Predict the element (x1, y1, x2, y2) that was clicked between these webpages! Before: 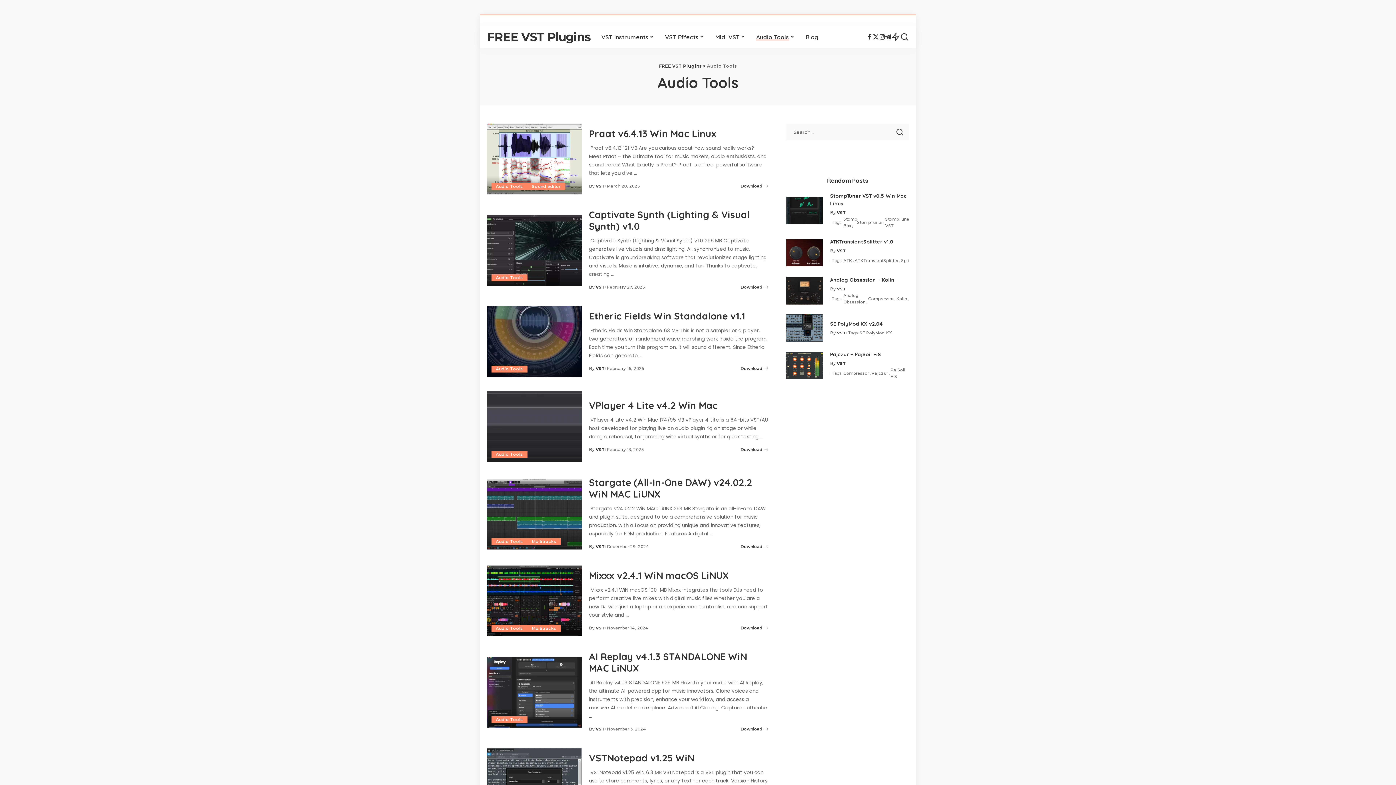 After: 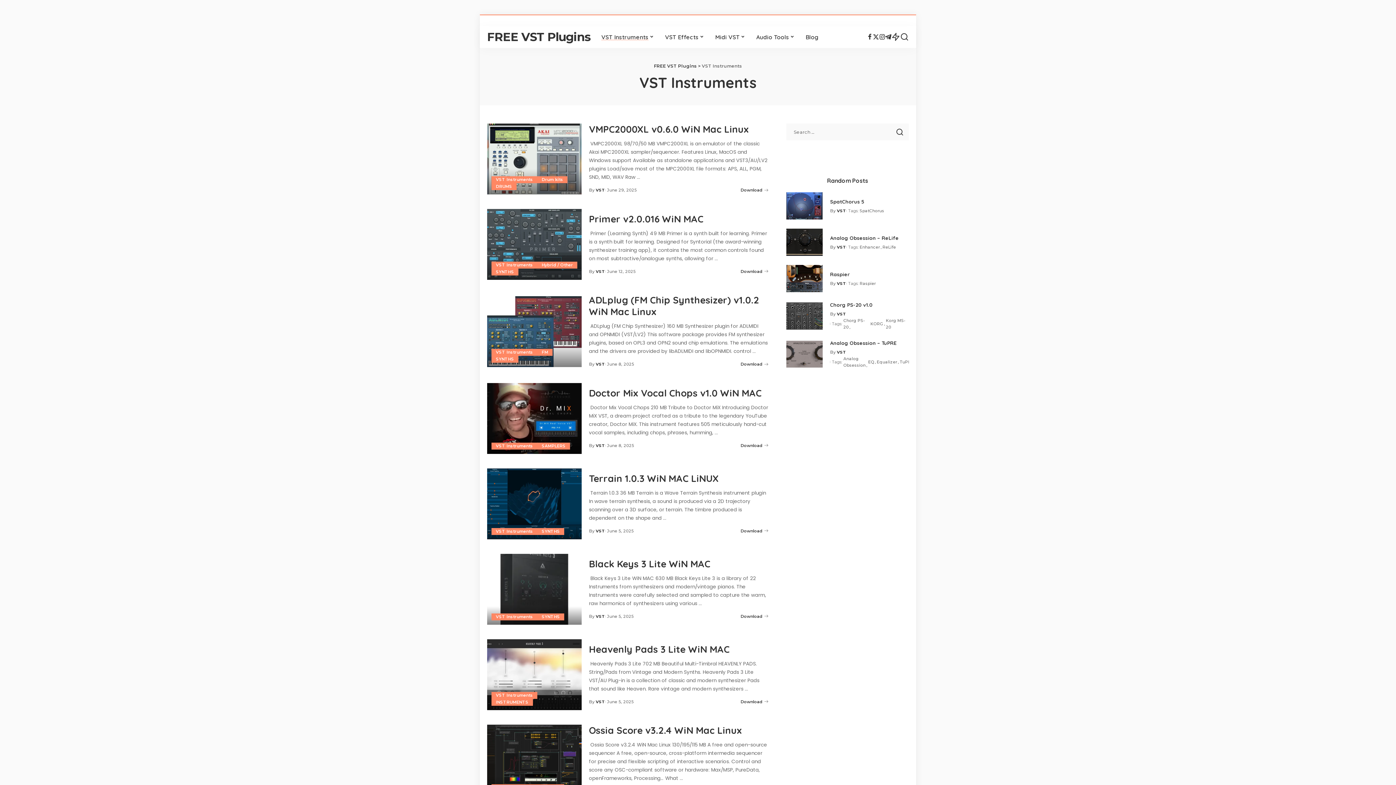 Action: label: VST Instruments bbox: (596, 26, 659, 48)